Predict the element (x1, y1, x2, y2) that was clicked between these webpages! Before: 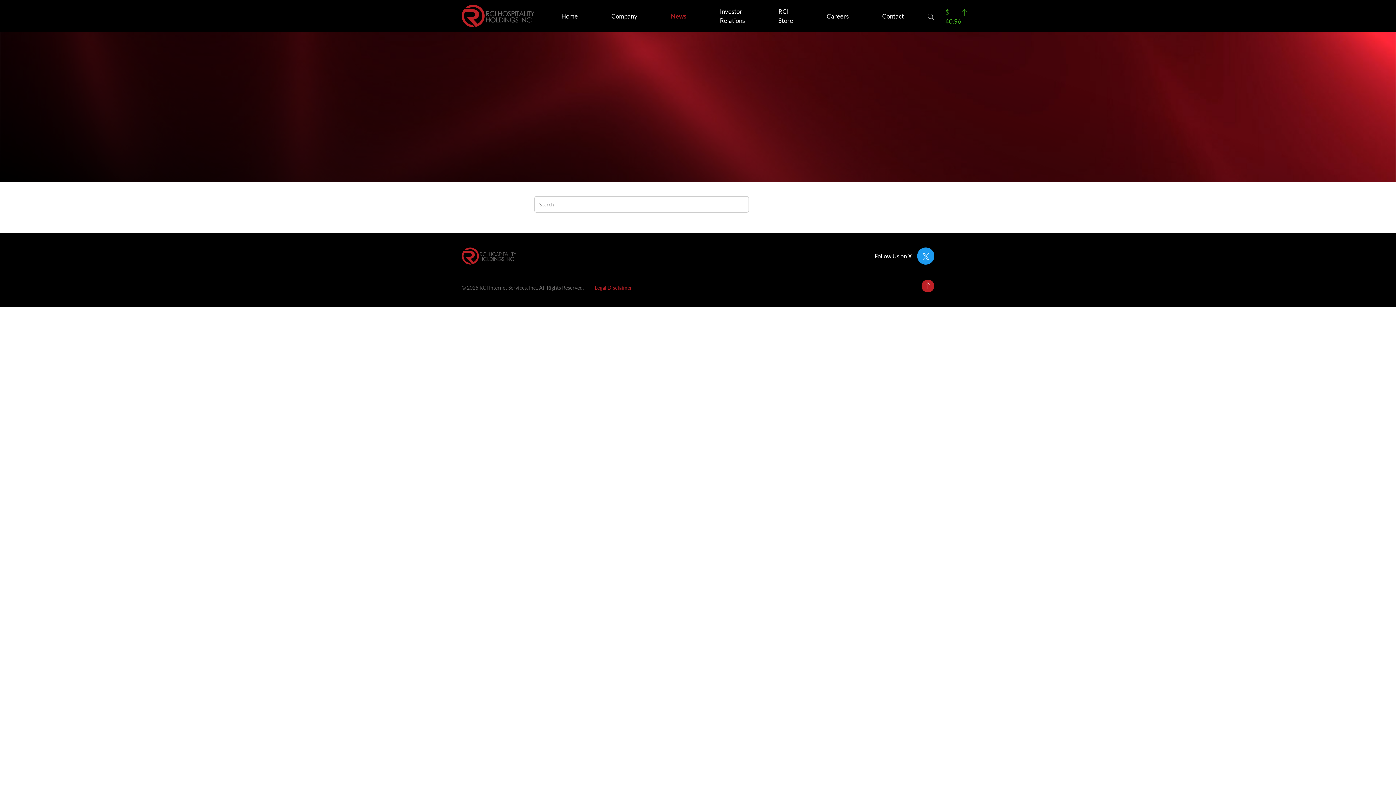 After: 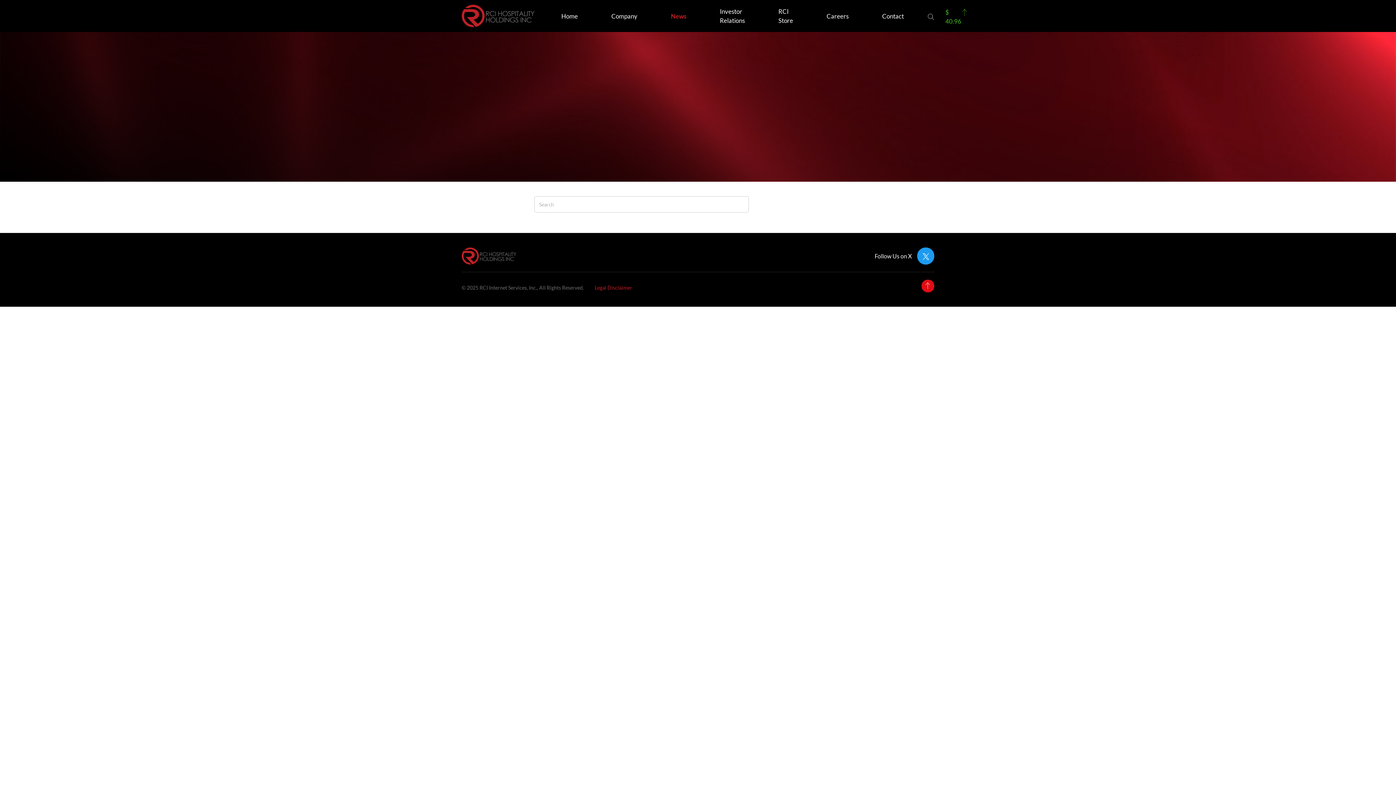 Action: bbox: (921, 279, 934, 292) label: Go Top